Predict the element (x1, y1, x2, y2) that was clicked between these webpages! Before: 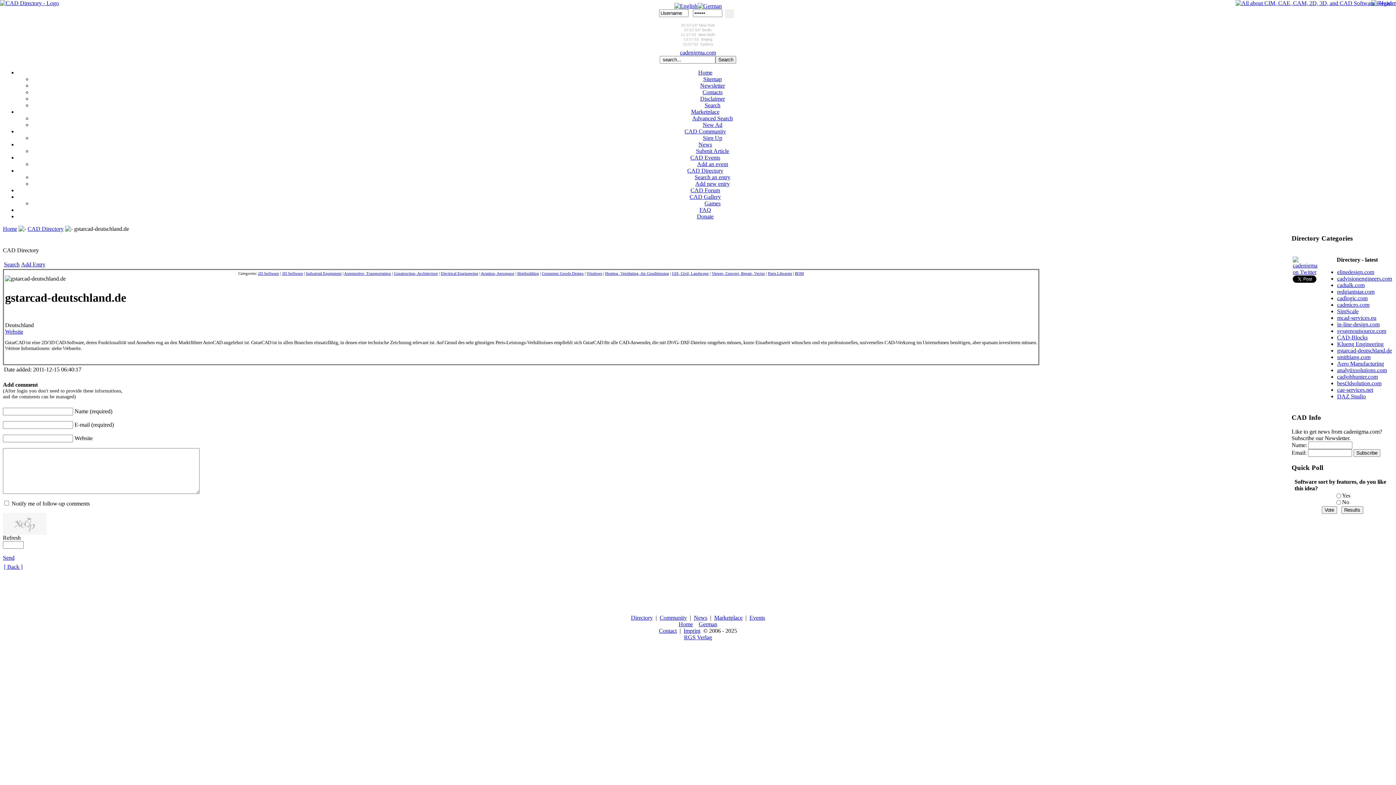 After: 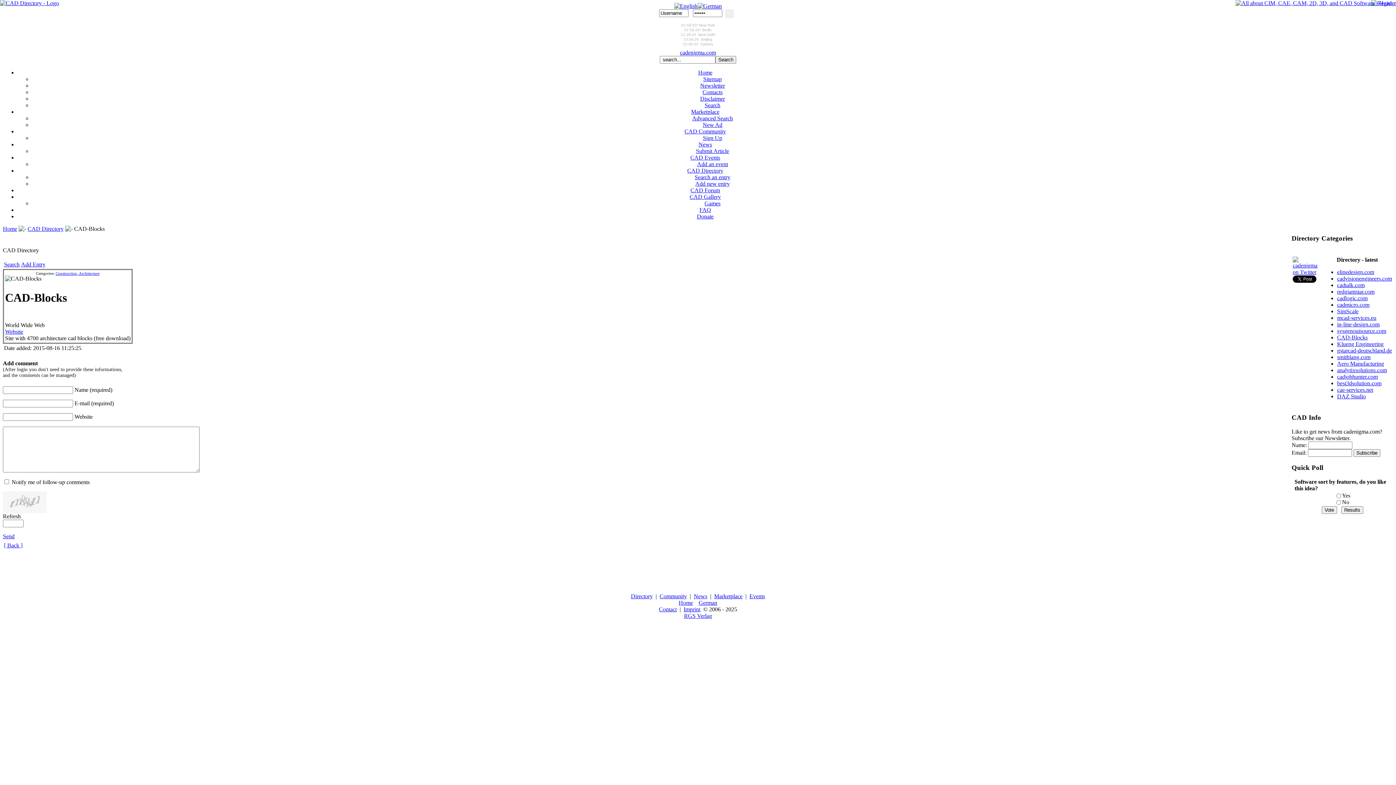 Action: bbox: (1337, 334, 1368, 340) label: CAD-Blocks